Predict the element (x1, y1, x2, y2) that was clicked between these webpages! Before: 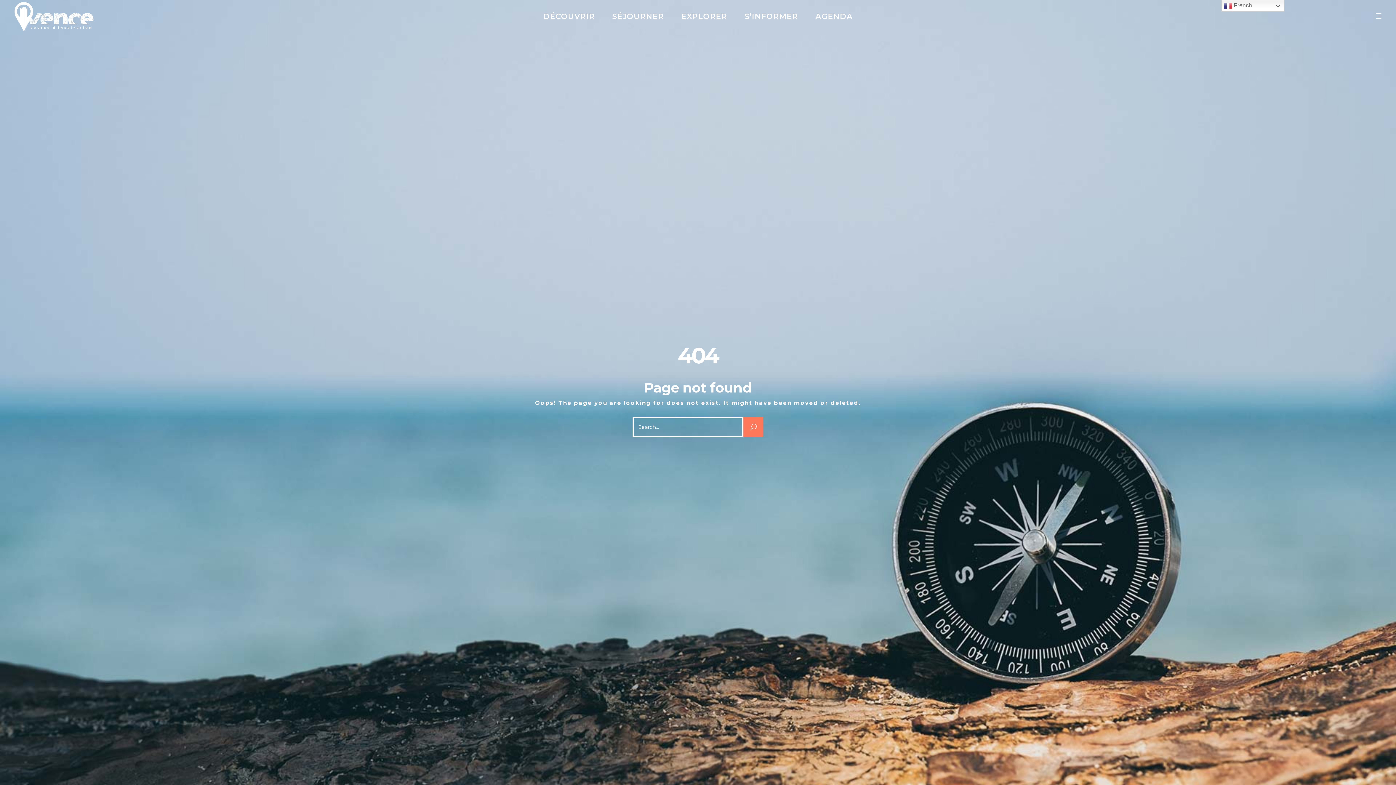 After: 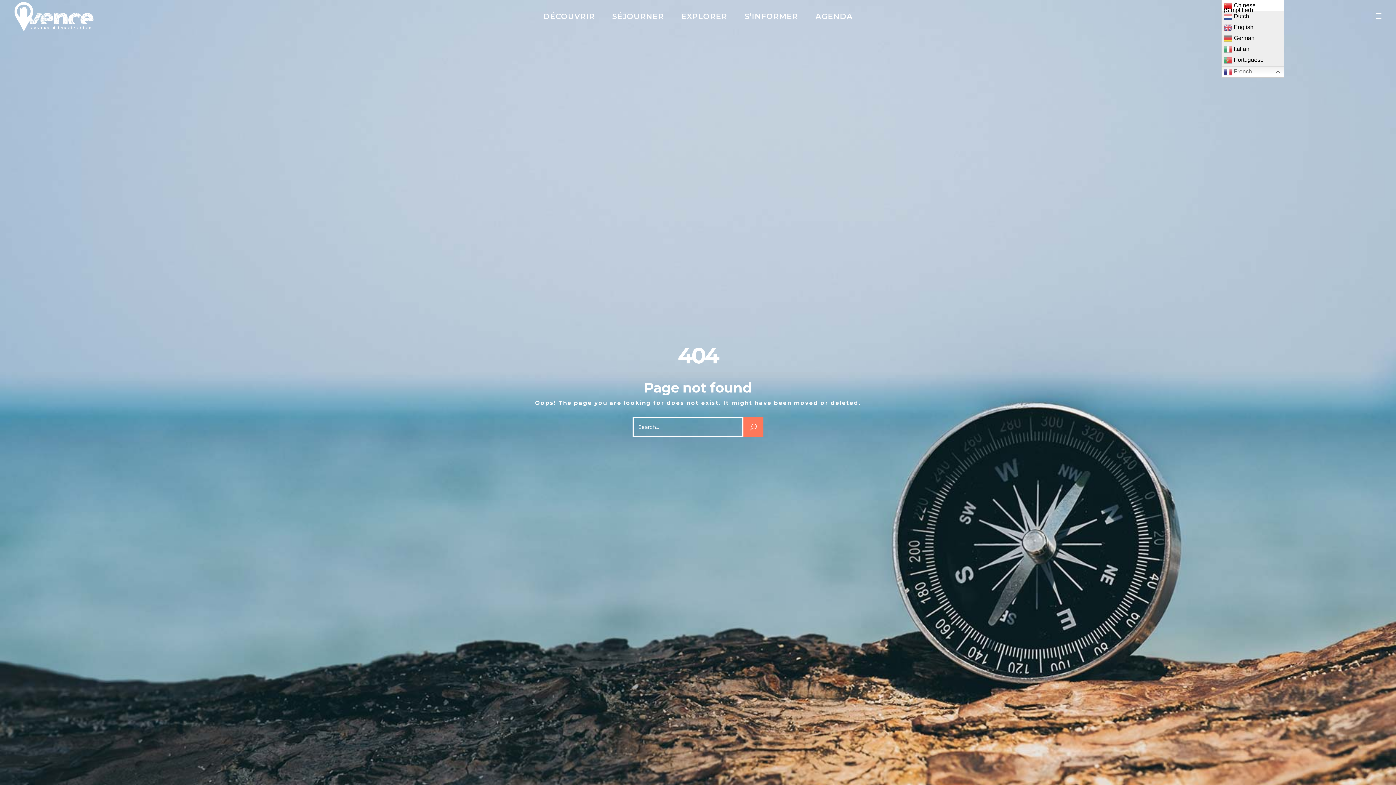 Action: bbox: (1221, 0, 1284, 11) label:  French